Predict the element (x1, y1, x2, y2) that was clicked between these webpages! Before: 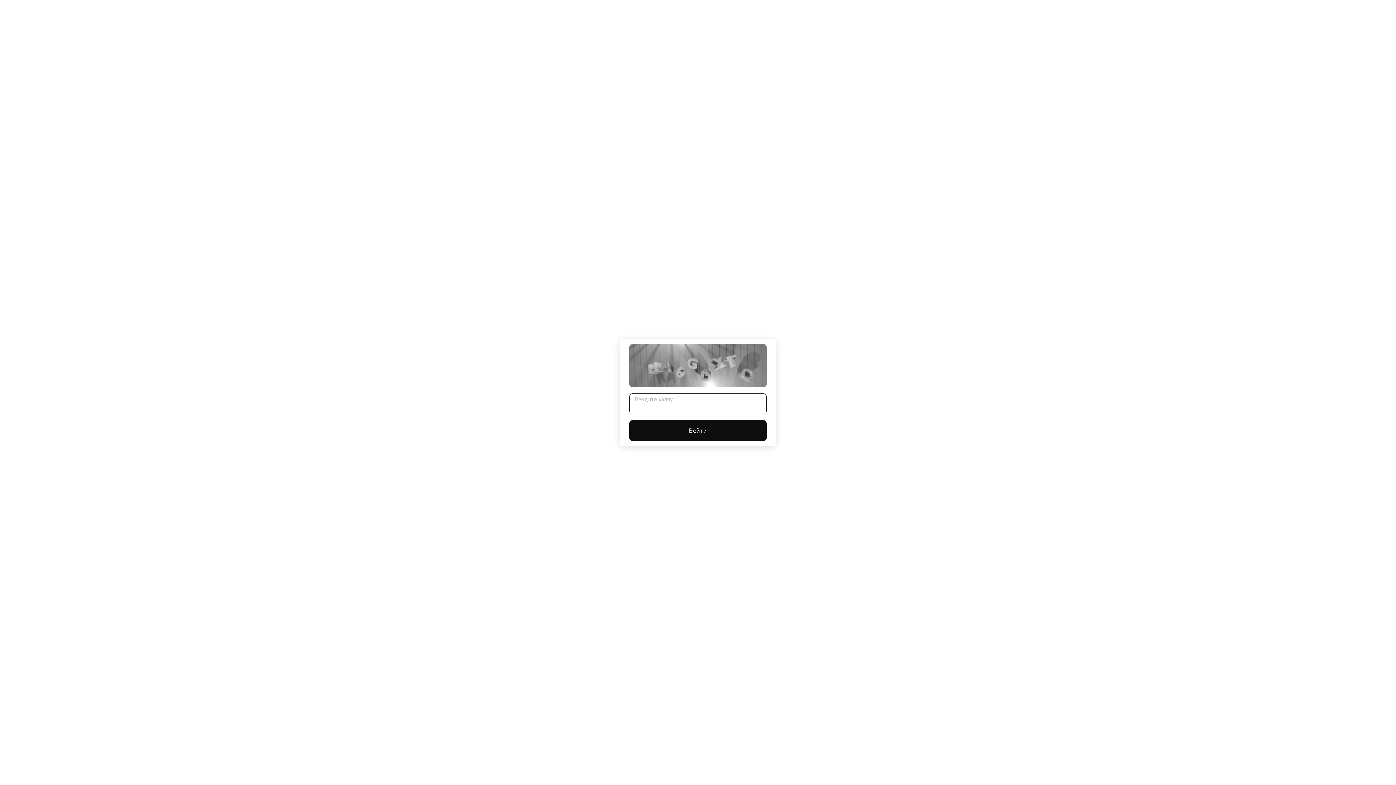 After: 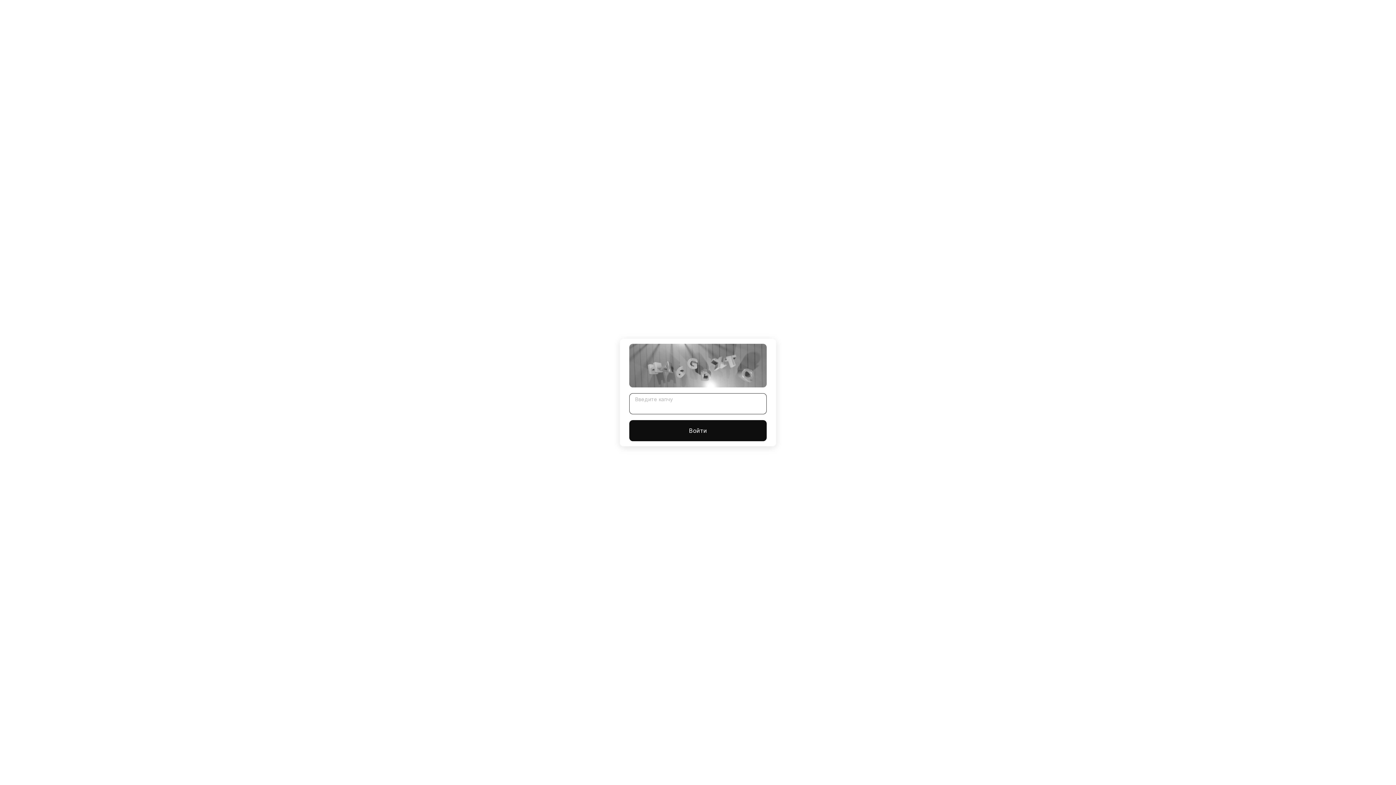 Action: label: Войти bbox: (629, 420, 766, 441)